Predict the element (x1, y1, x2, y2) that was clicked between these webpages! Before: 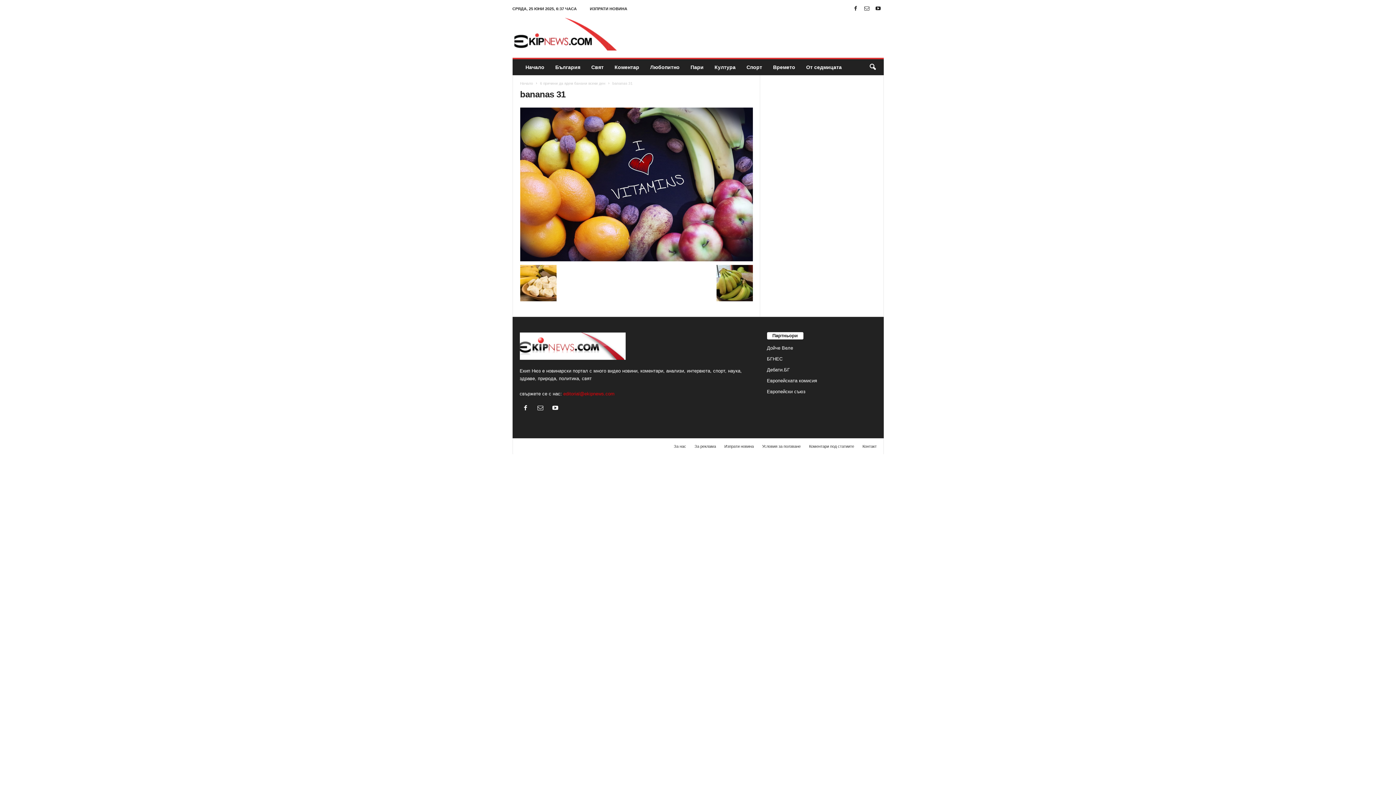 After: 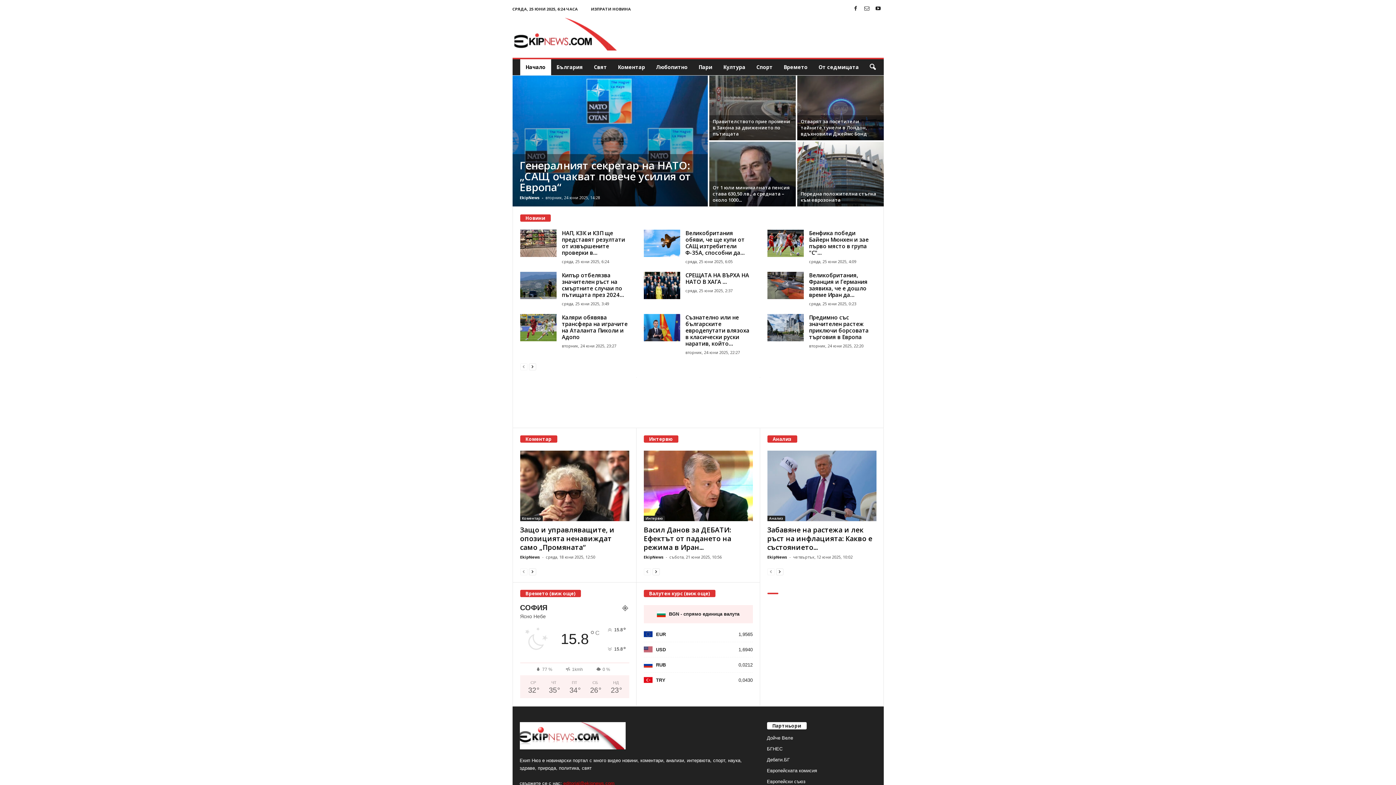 Action: bbox: (512, 5, 619, 47) label: EkipNews.com – Новини и коментари